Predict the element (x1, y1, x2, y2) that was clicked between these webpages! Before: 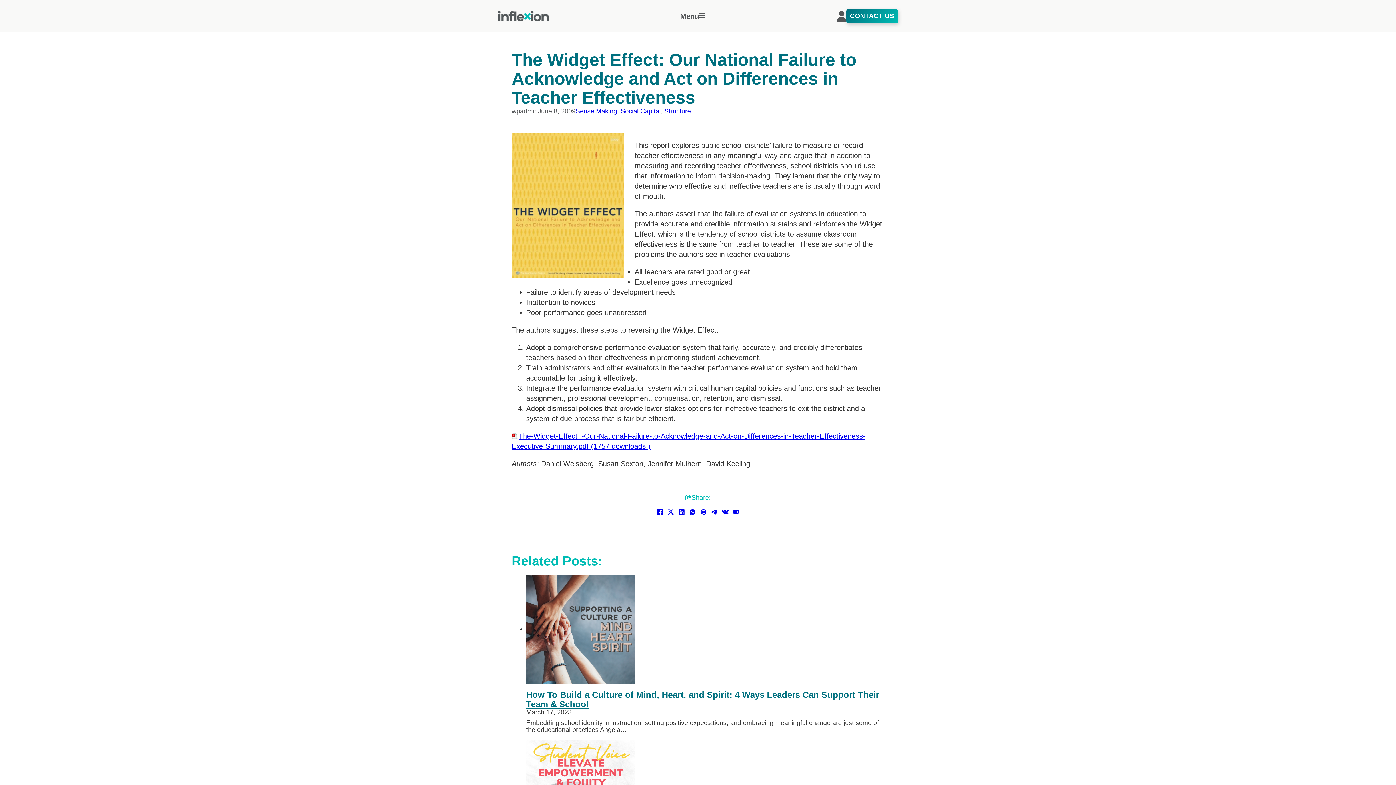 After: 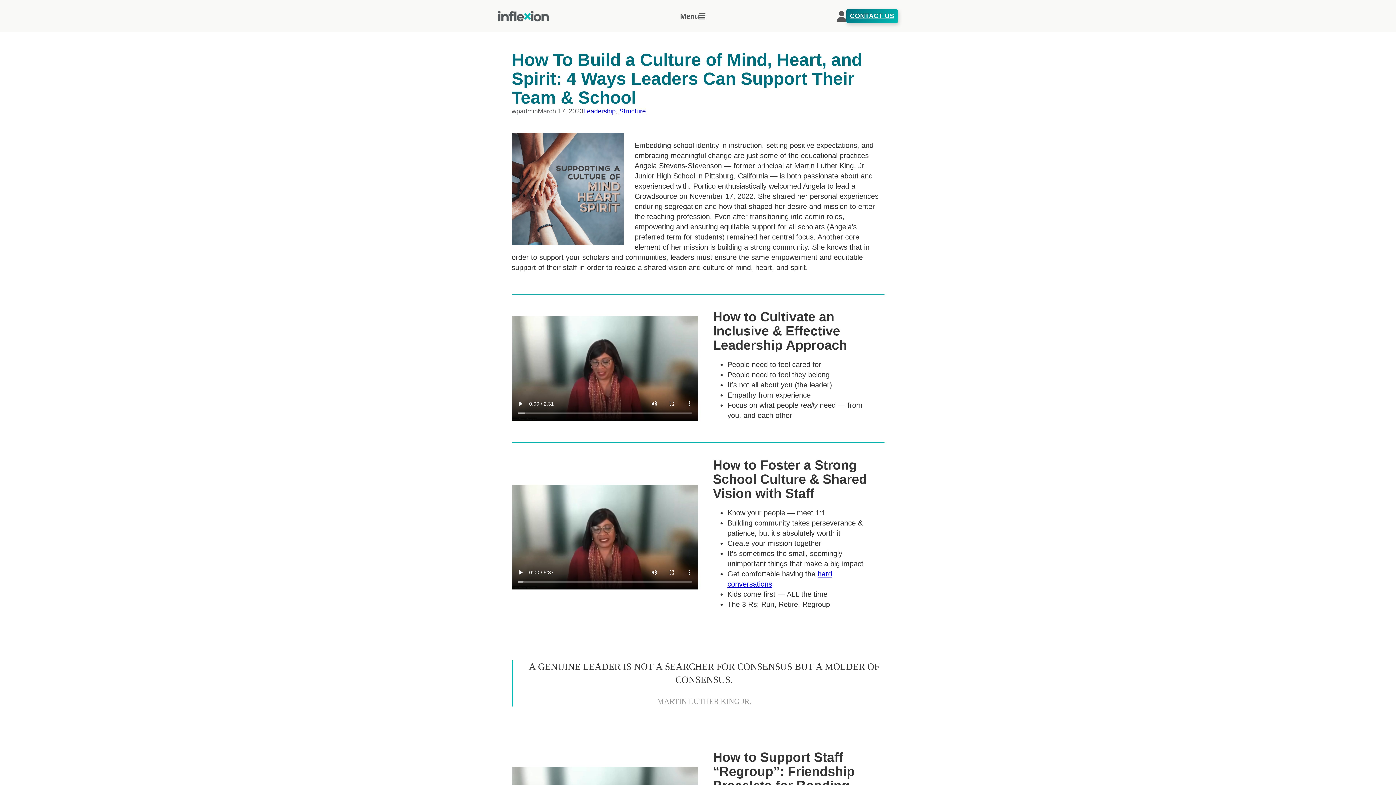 Action: bbox: (526, 690, 879, 709) label: Read more about How To Build a Culture of Mind, Heart, and Spirit: 4 Ways Leaders Can Support Their Team & School